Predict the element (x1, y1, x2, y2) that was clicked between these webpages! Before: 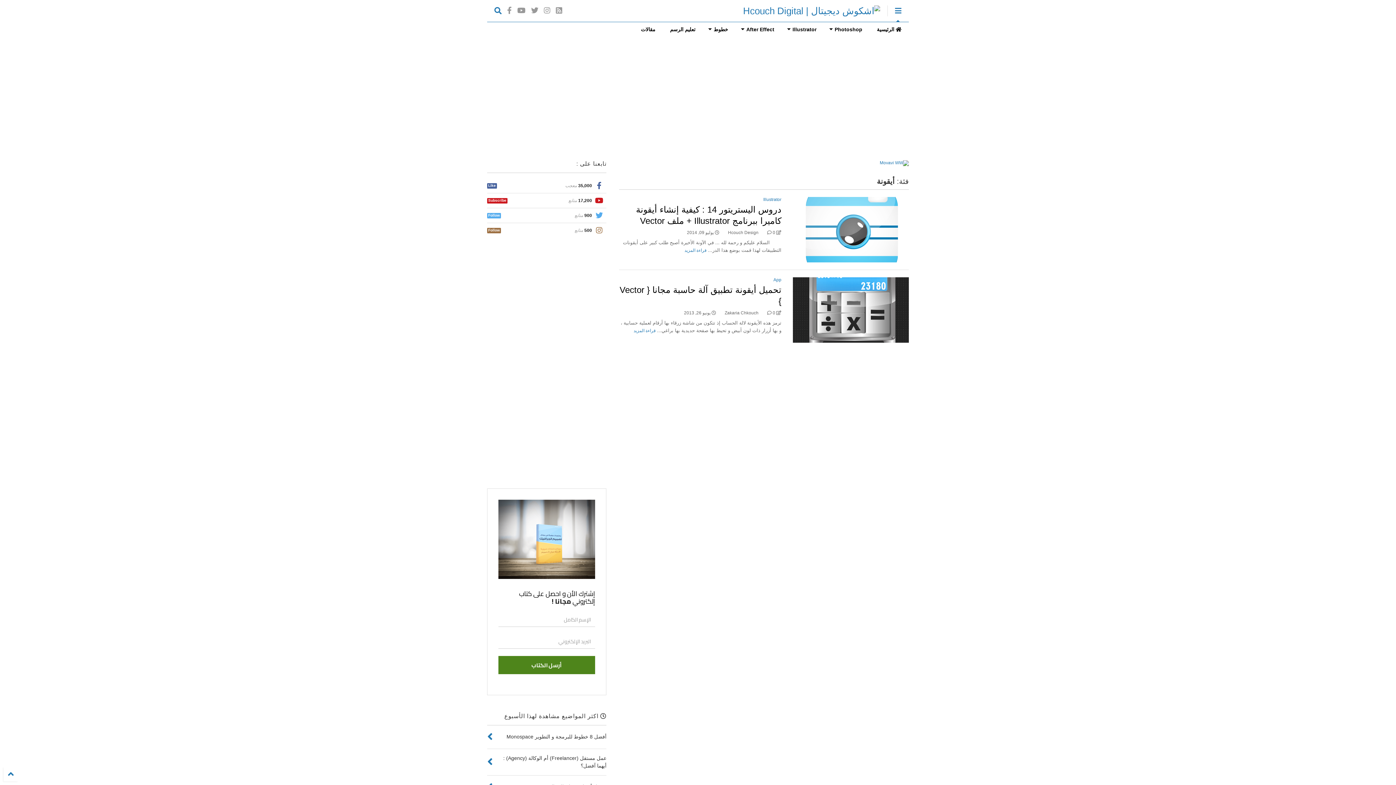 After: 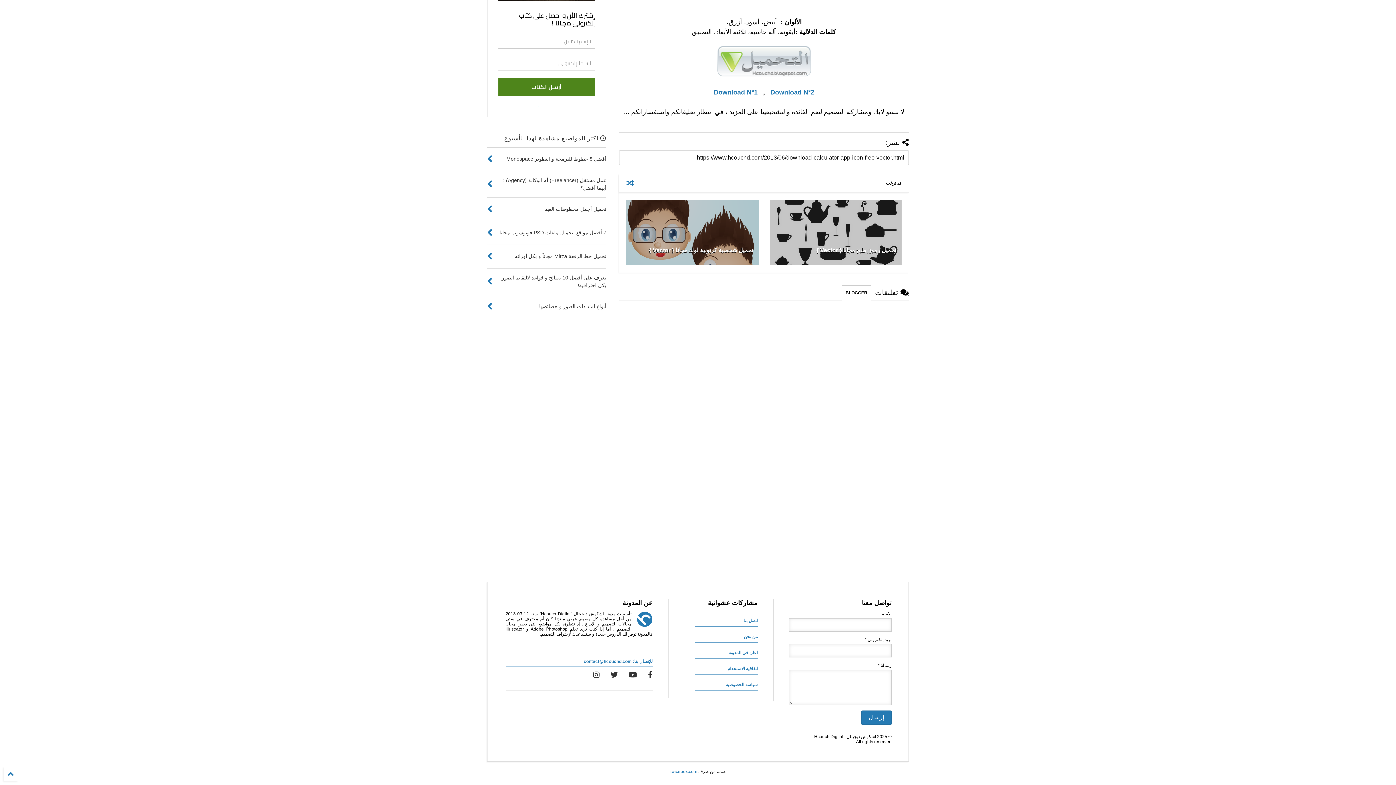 Action: bbox: (767, 310, 775, 315) label:  0